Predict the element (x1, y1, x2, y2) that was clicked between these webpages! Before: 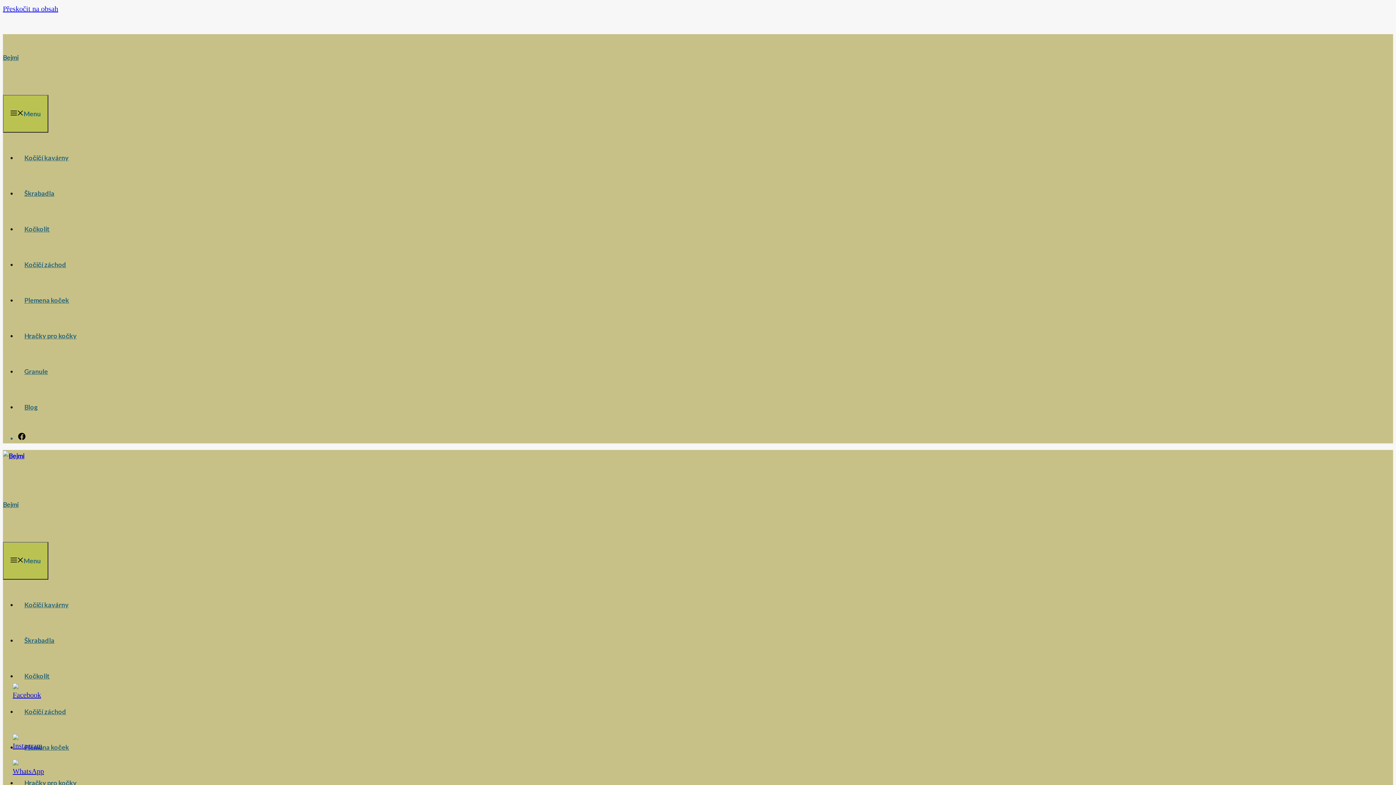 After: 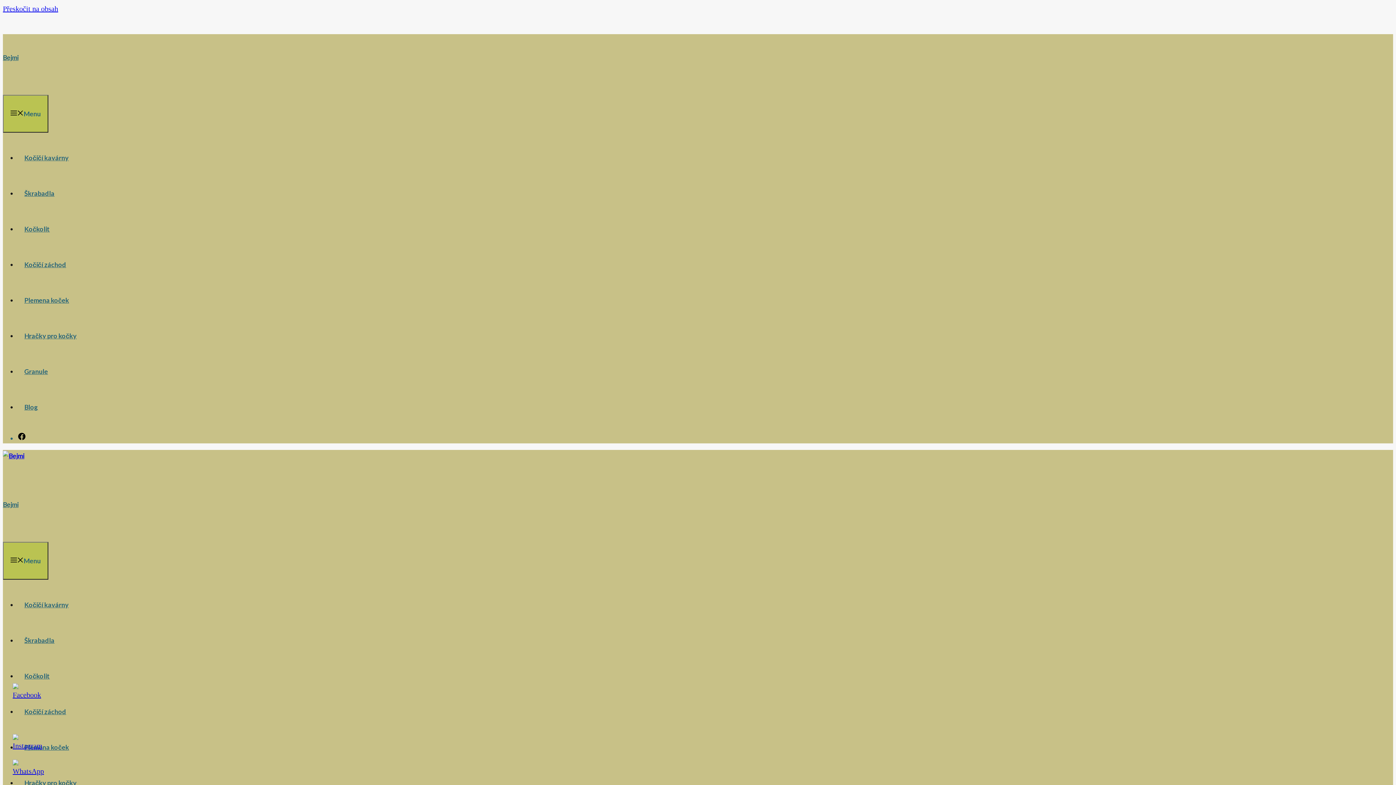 Action: bbox: (17, 636, 61, 644) label: Škrabadla